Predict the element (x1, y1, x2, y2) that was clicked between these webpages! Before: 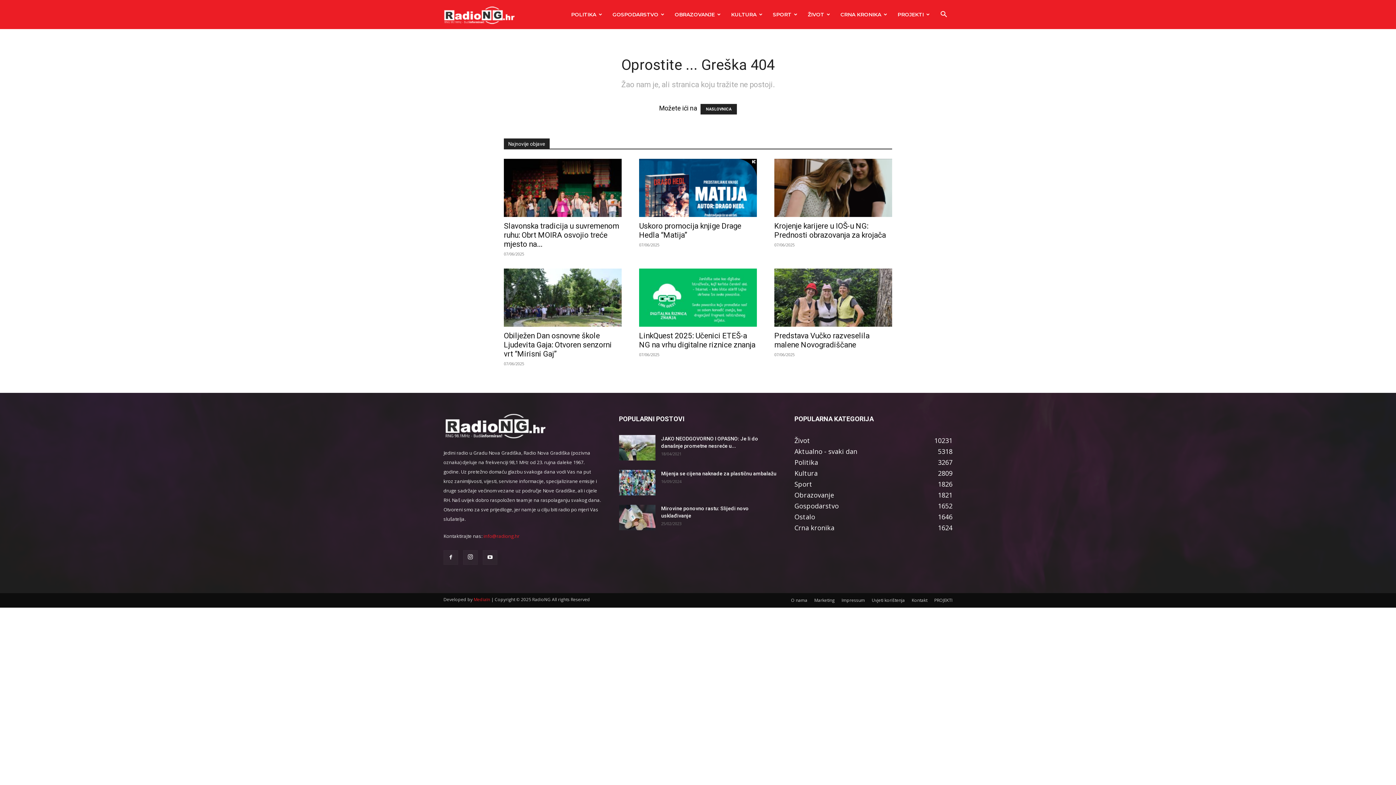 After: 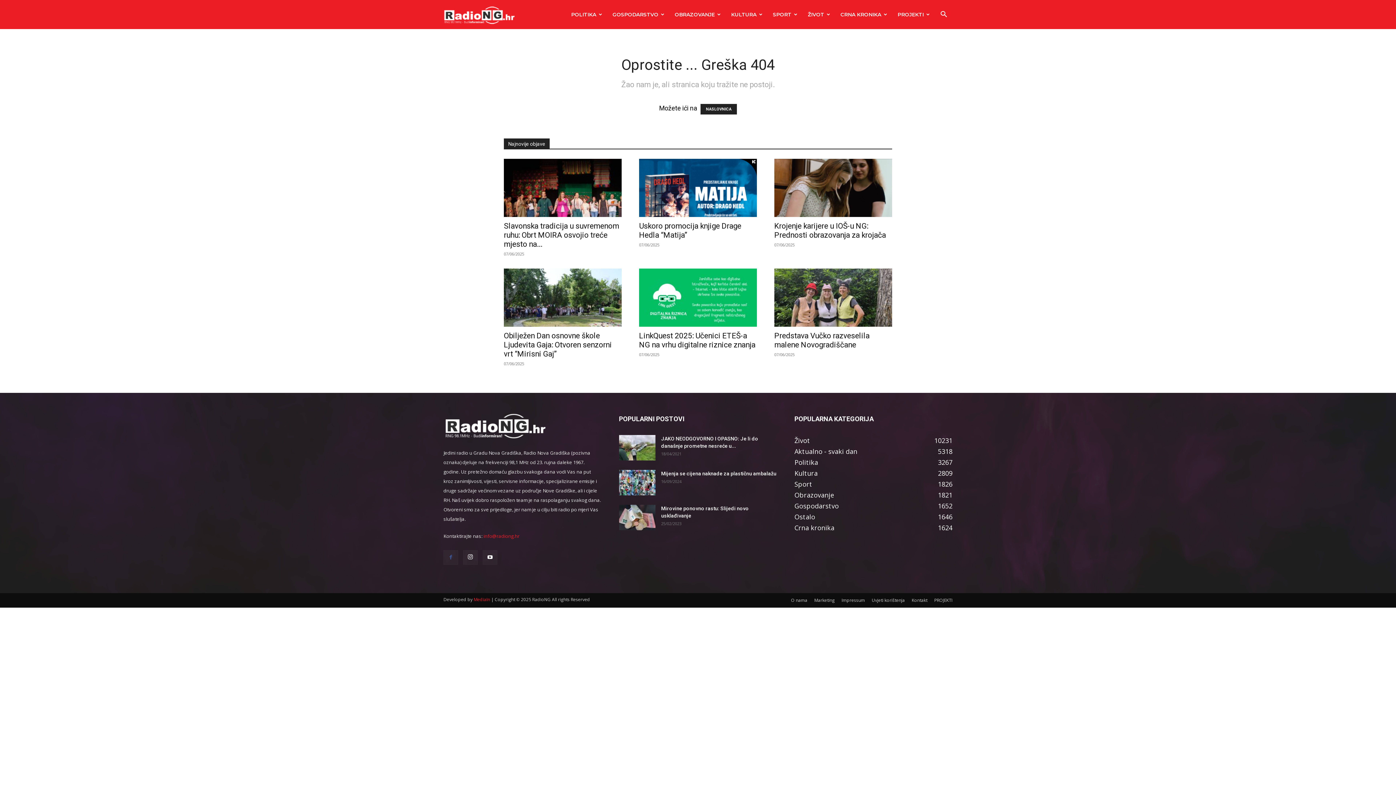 Action: bbox: (443, 550, 458, 565)